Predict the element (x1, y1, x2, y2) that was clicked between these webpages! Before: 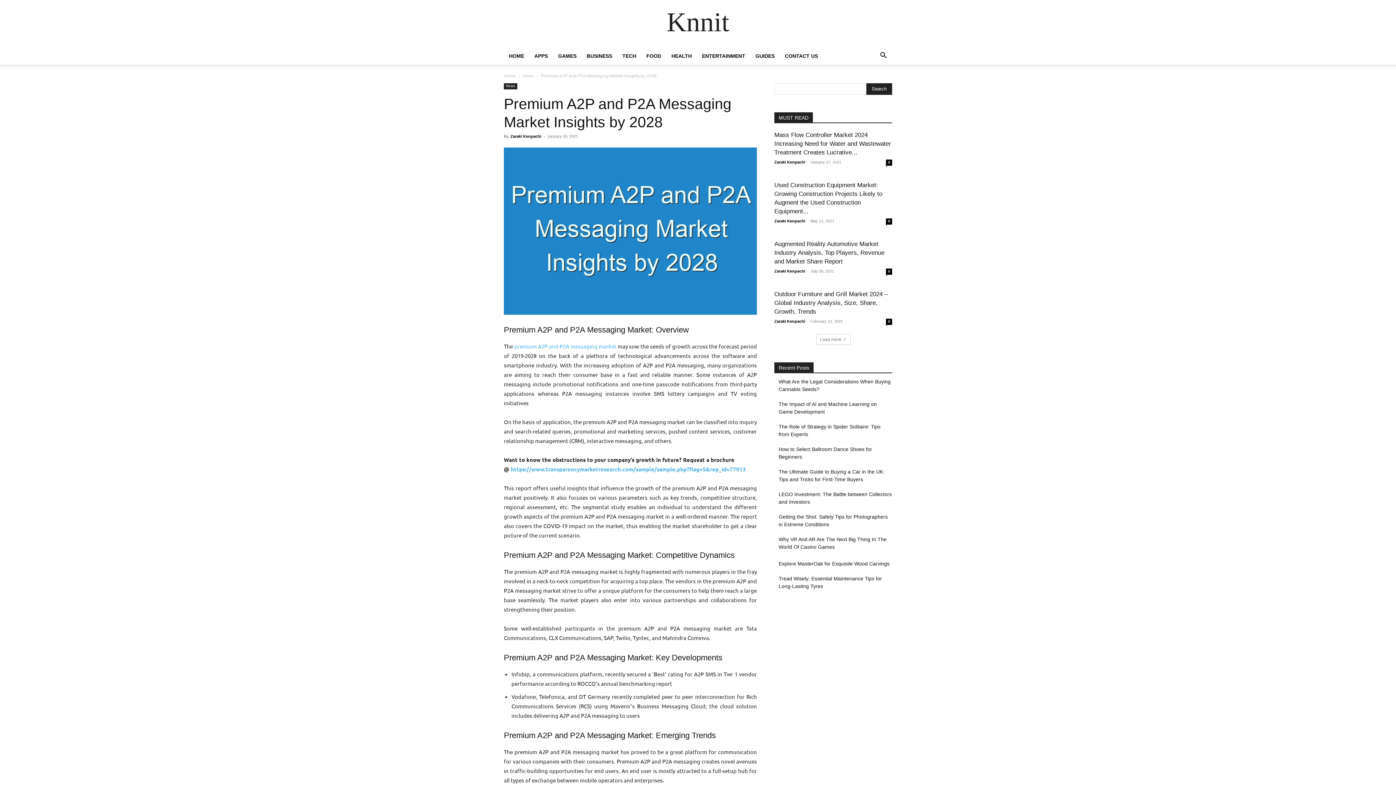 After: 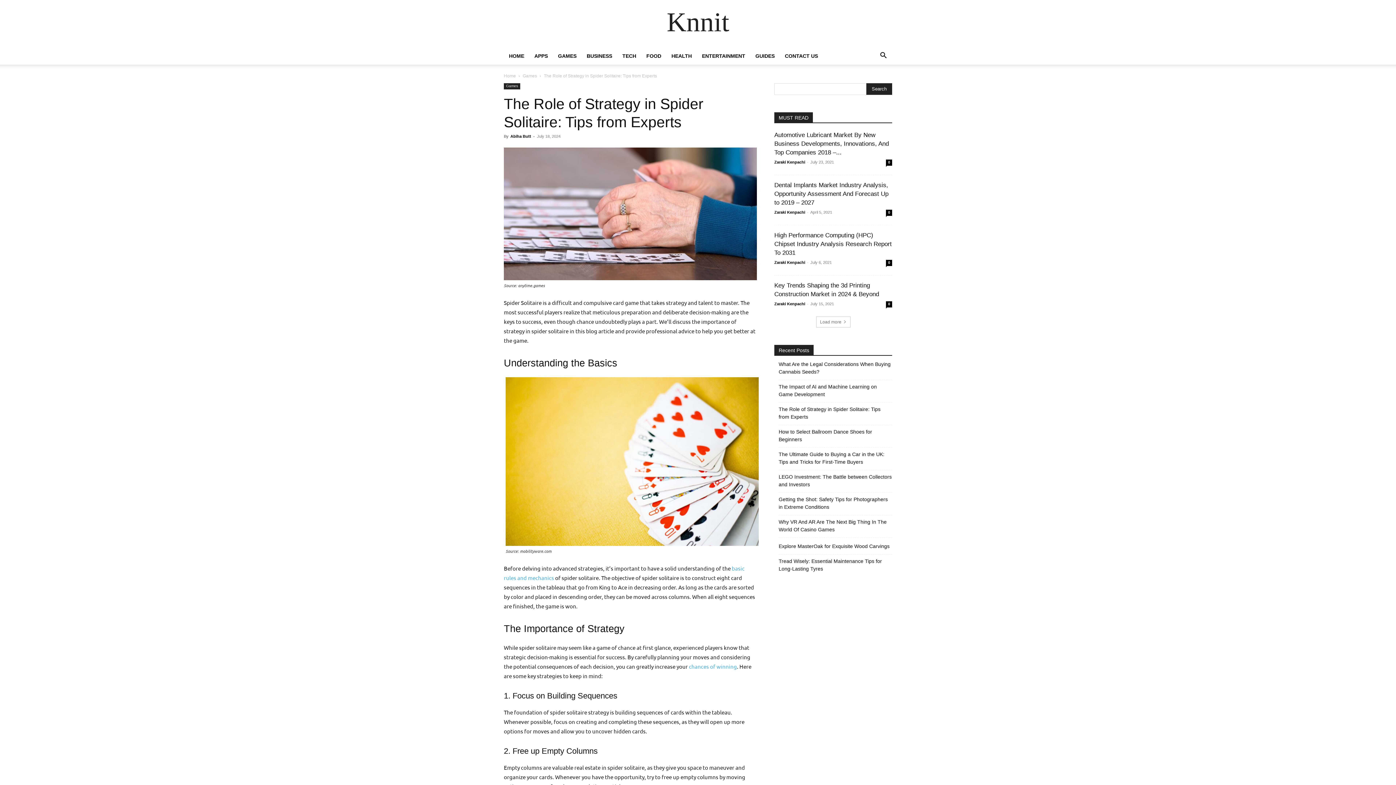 Action: label: The Role of Strategy in Spider Solitaire: Tips from Experts bbox: (778, 423, 892, 438)